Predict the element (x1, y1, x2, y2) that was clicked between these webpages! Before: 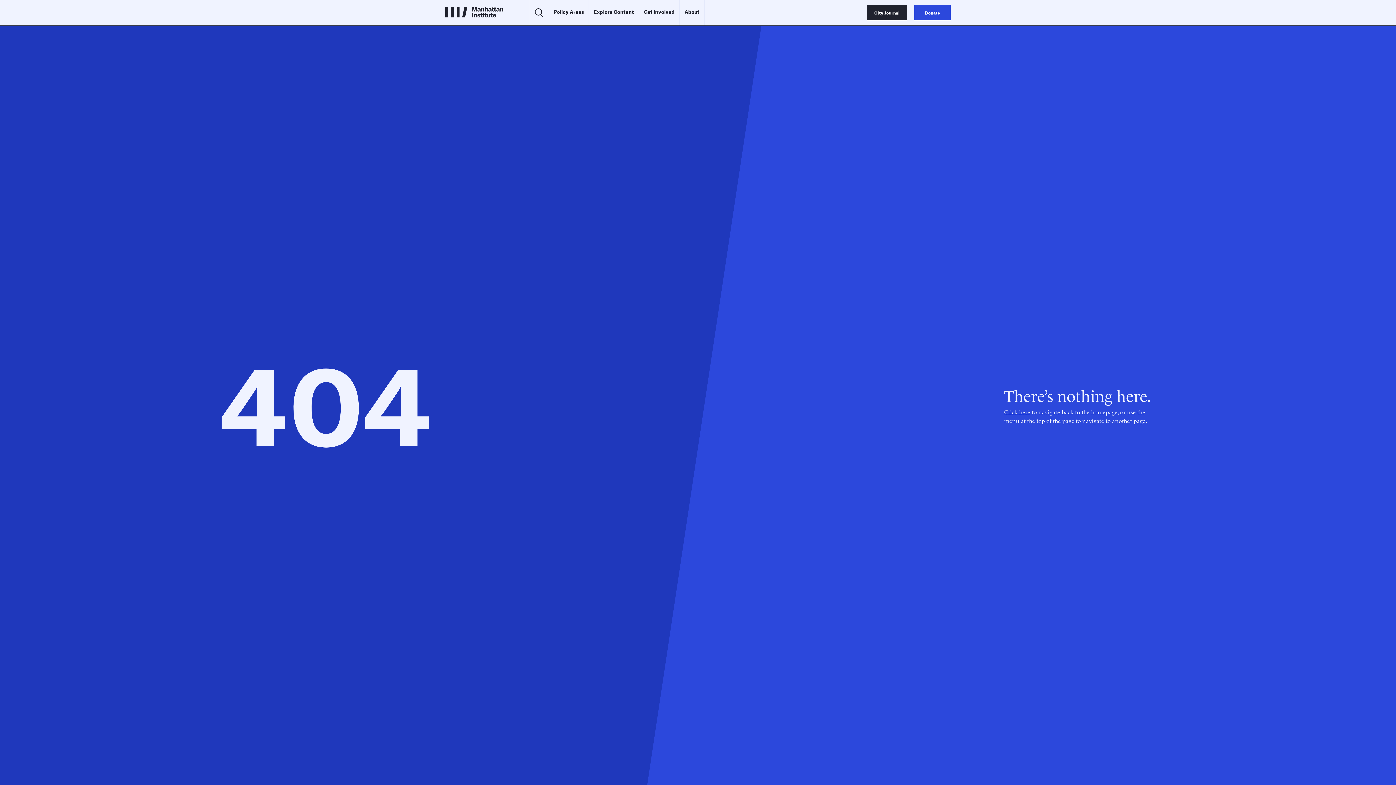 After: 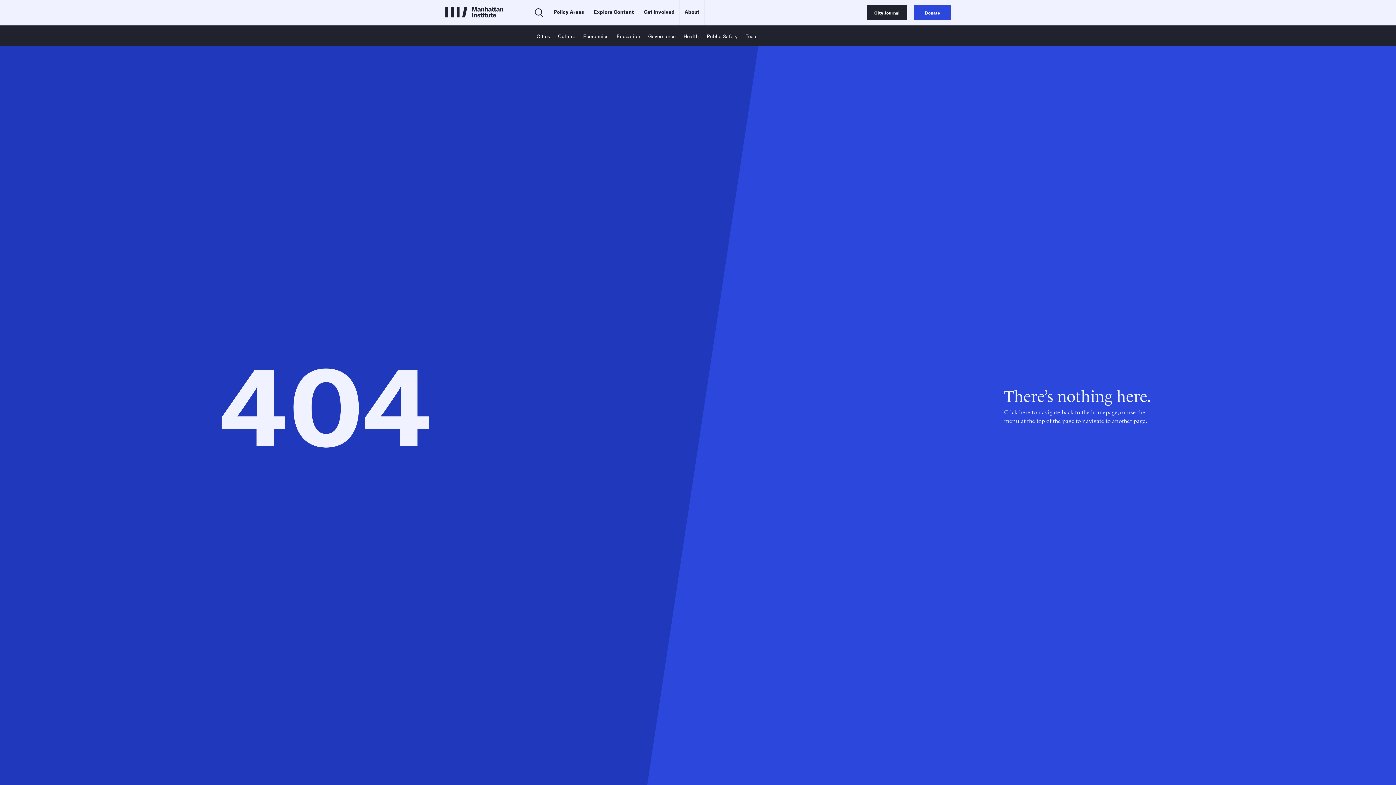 Action: label: Policy Areas bbox: (553, 8, 584, 17)